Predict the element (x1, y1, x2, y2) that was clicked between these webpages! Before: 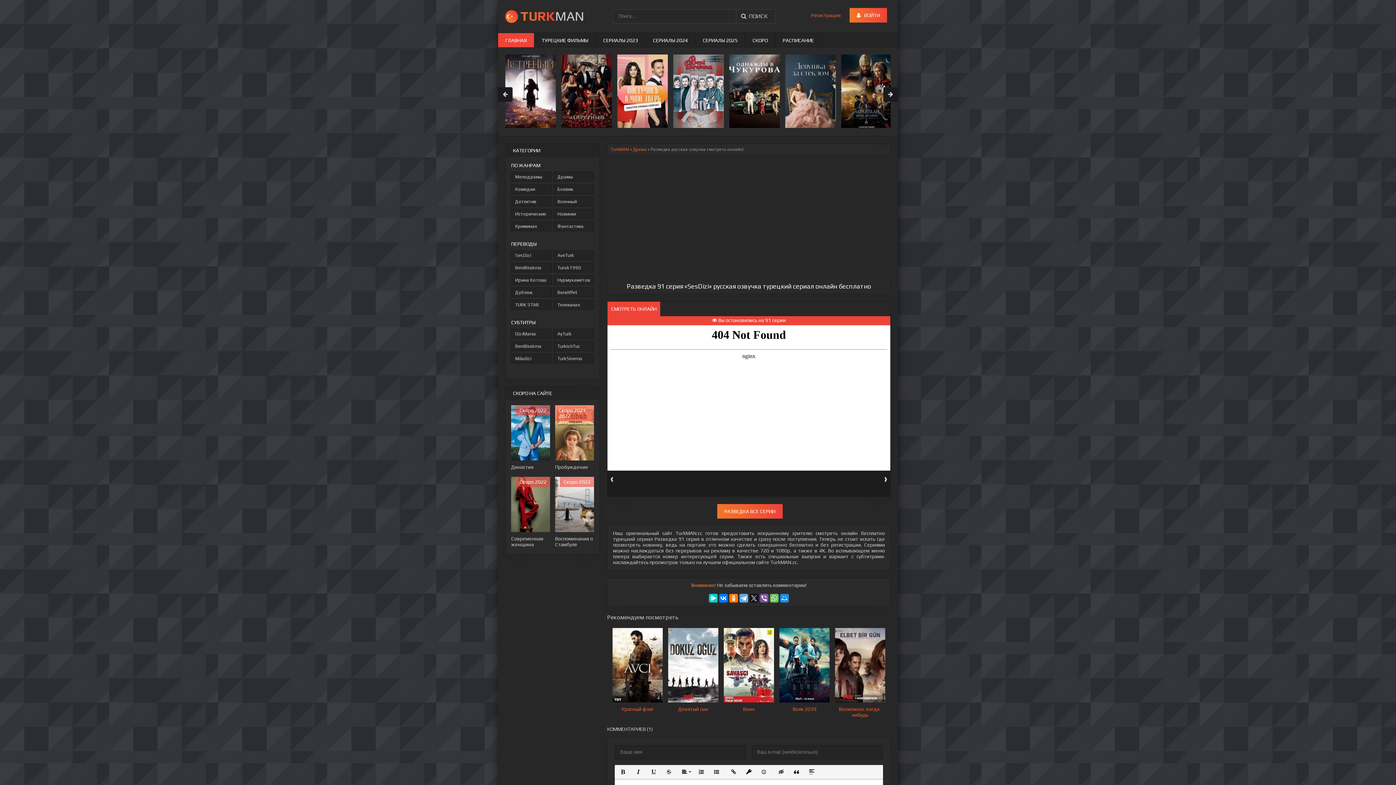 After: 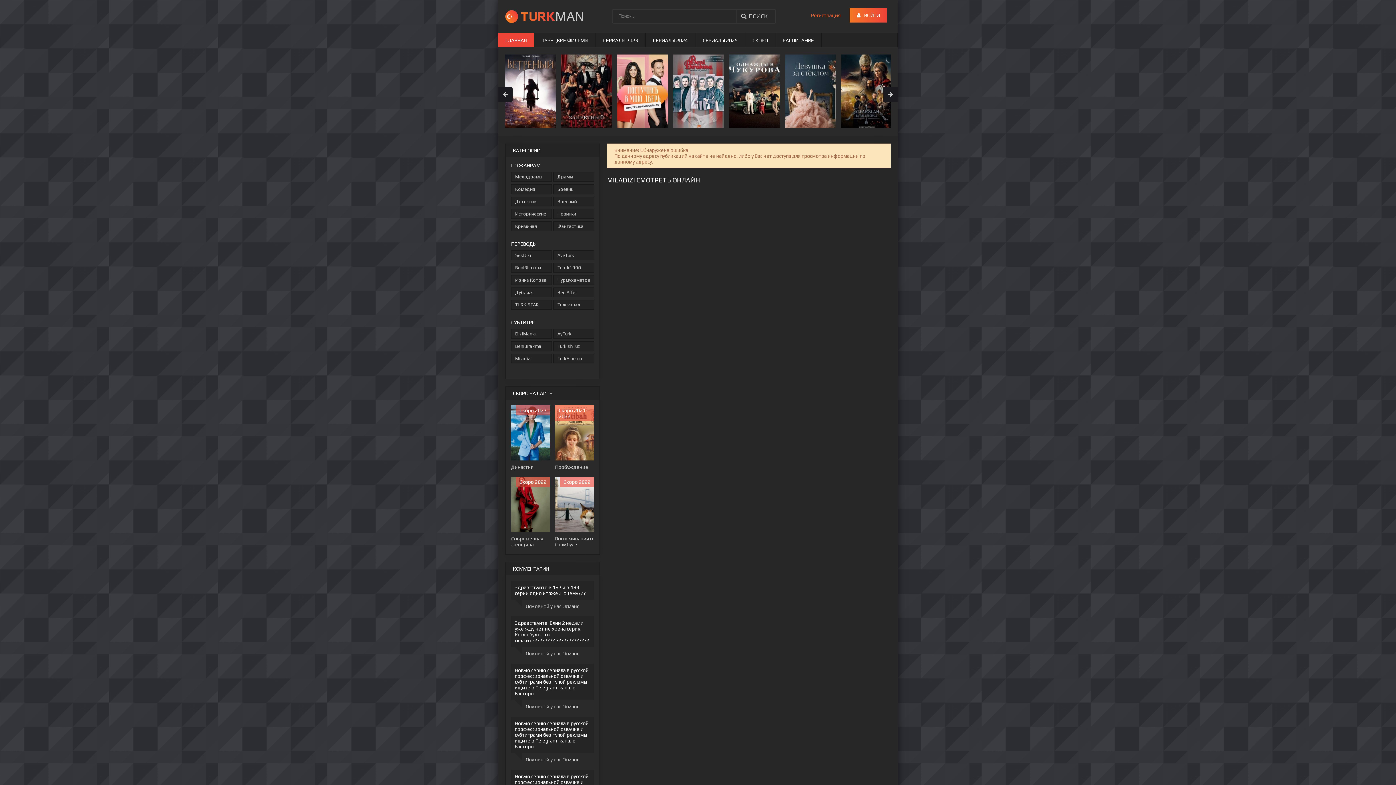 Action: label: Miladizi bbox: (511, 353, 551, 363)